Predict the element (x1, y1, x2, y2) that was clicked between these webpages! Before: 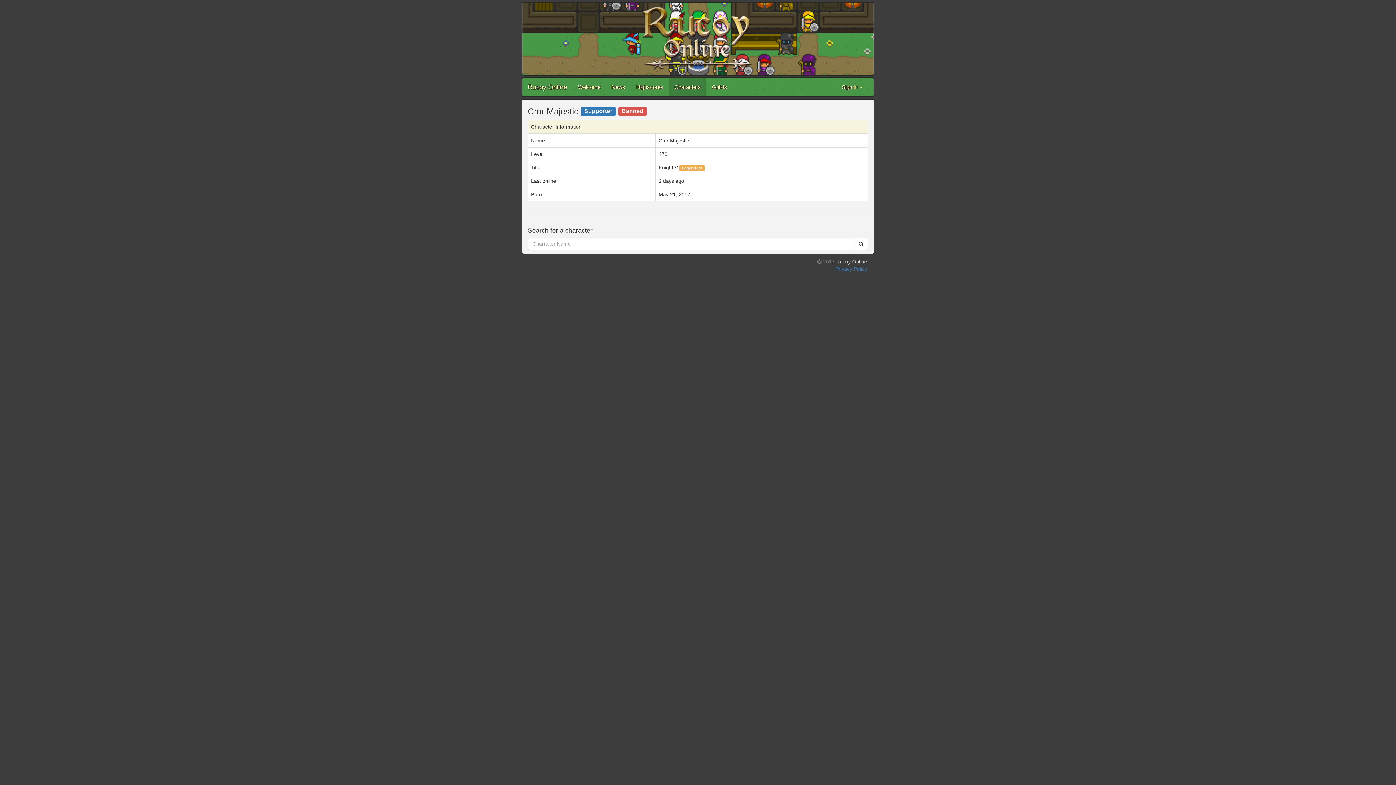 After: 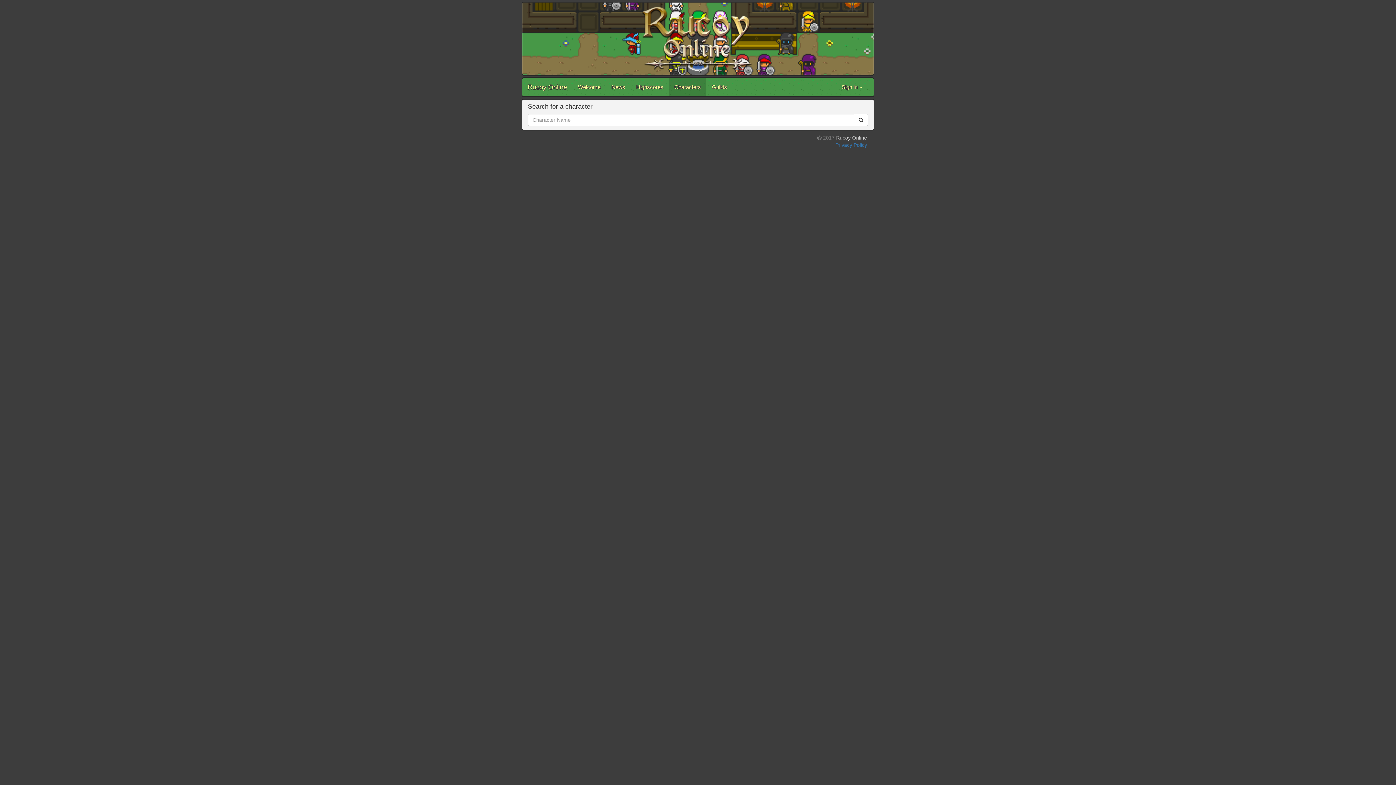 Action: bbox: (669, 78, 706, 96) label: Characters